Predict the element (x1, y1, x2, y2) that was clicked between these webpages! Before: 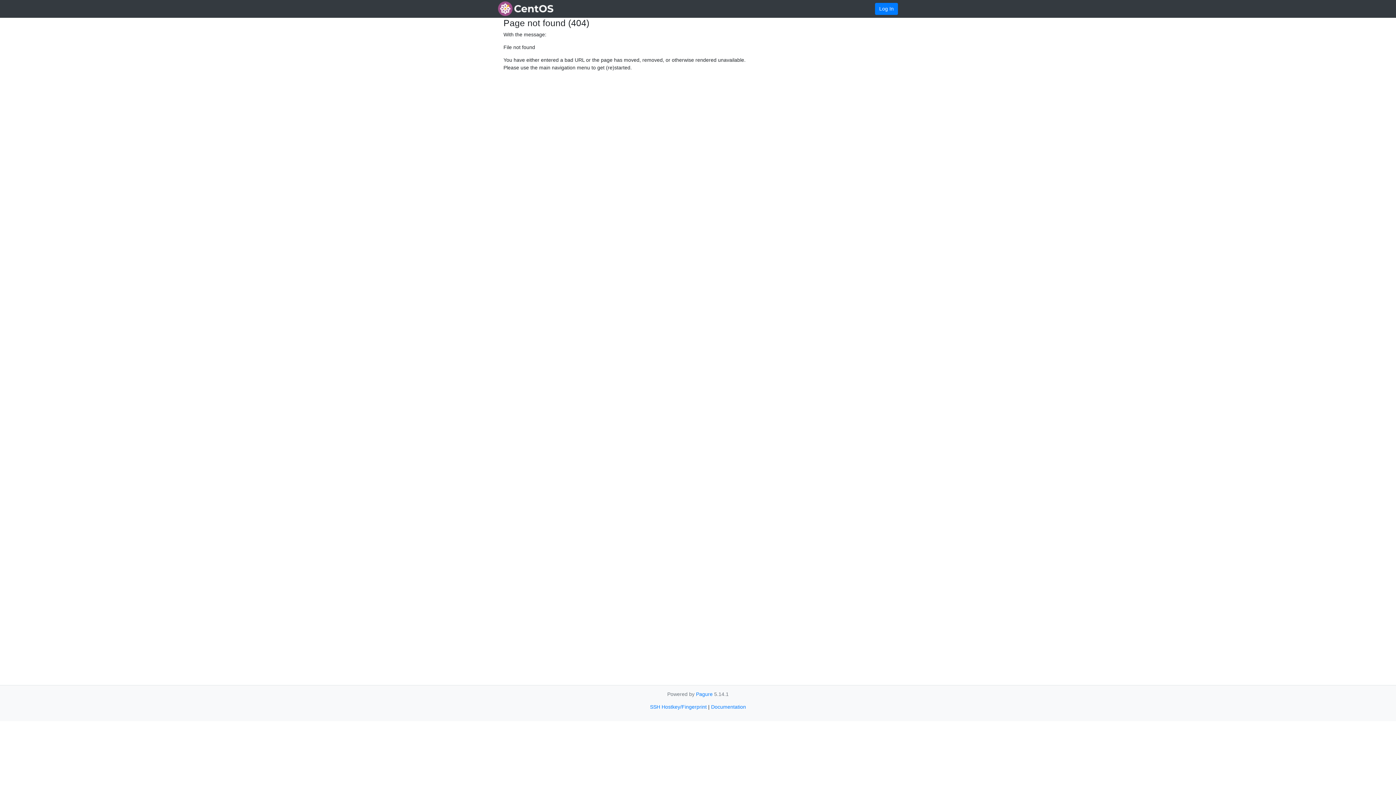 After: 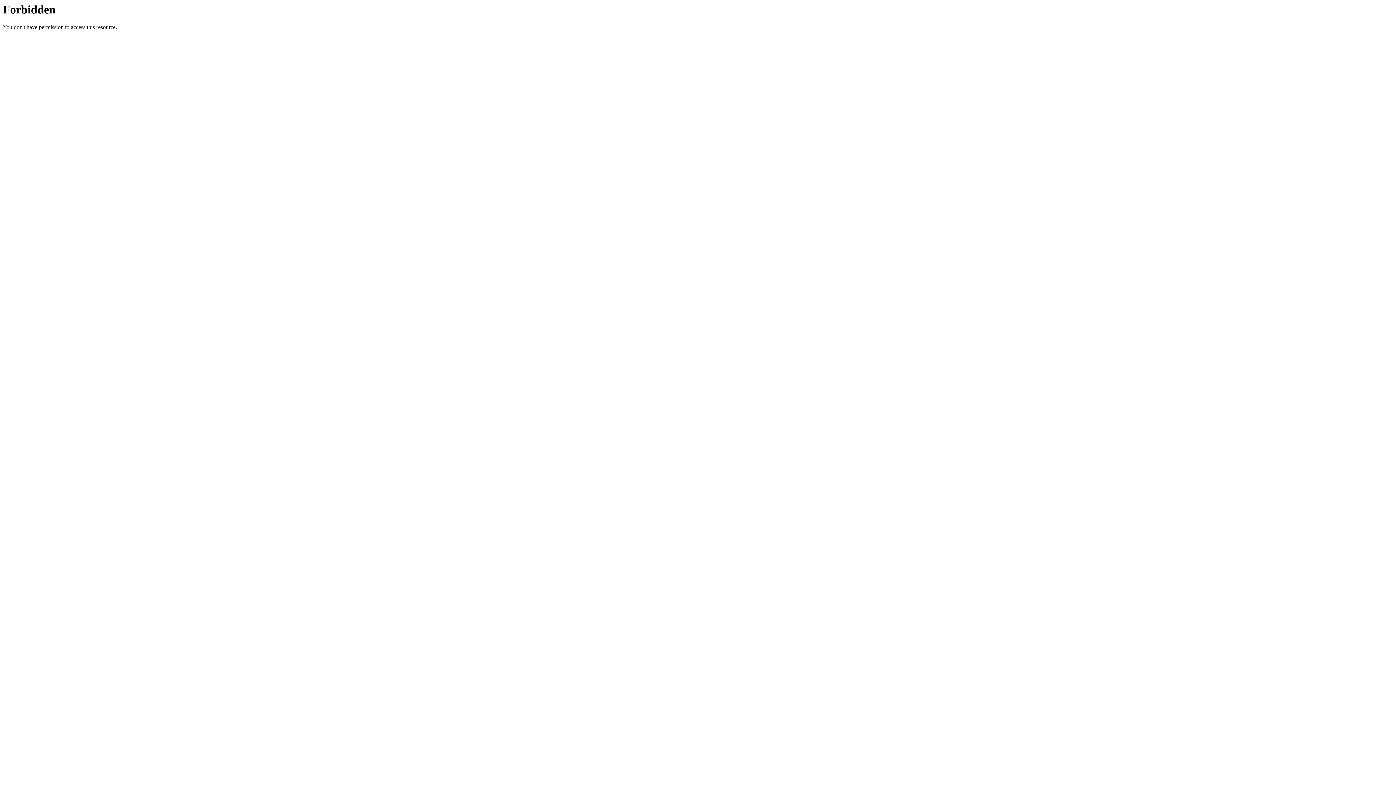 Action: label: Pagure bbox: (696, 691, 712, 697)